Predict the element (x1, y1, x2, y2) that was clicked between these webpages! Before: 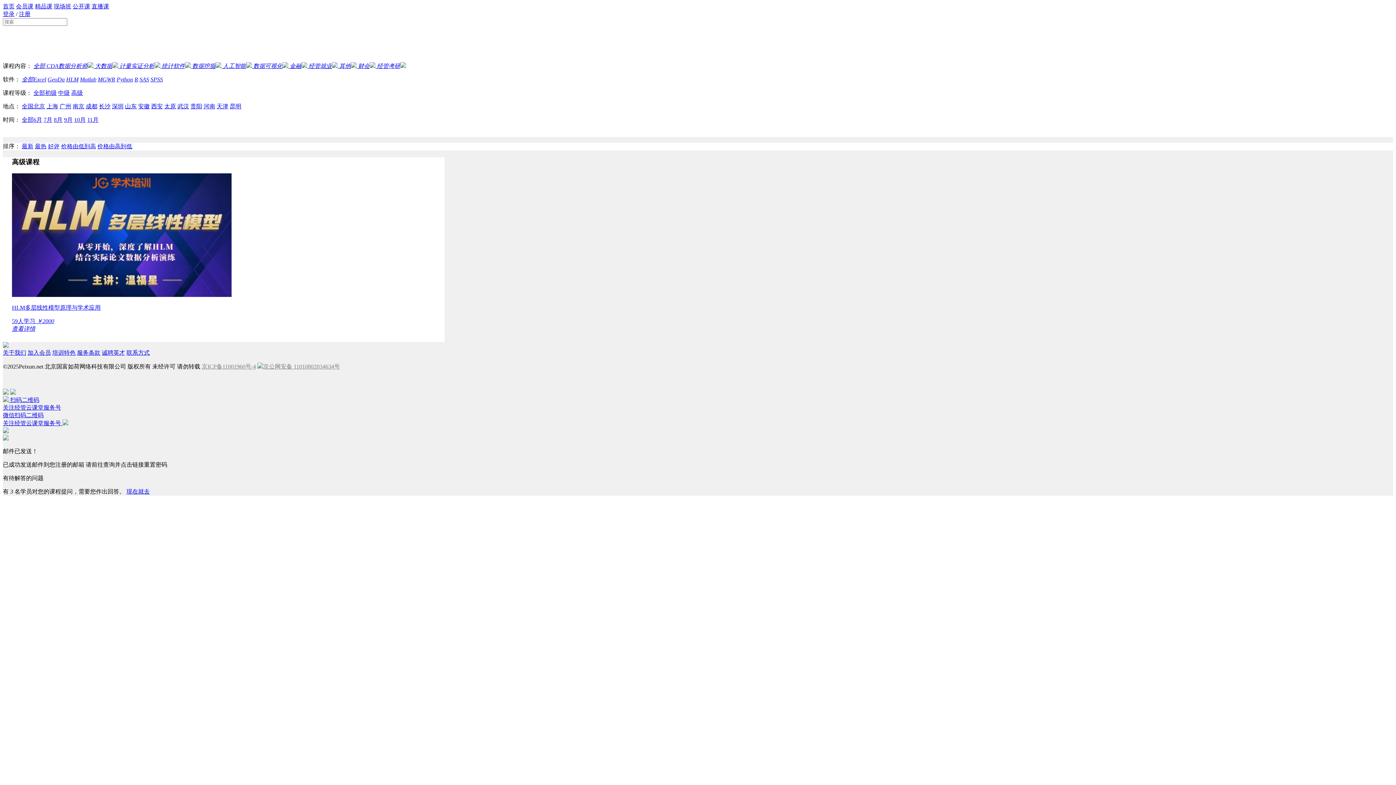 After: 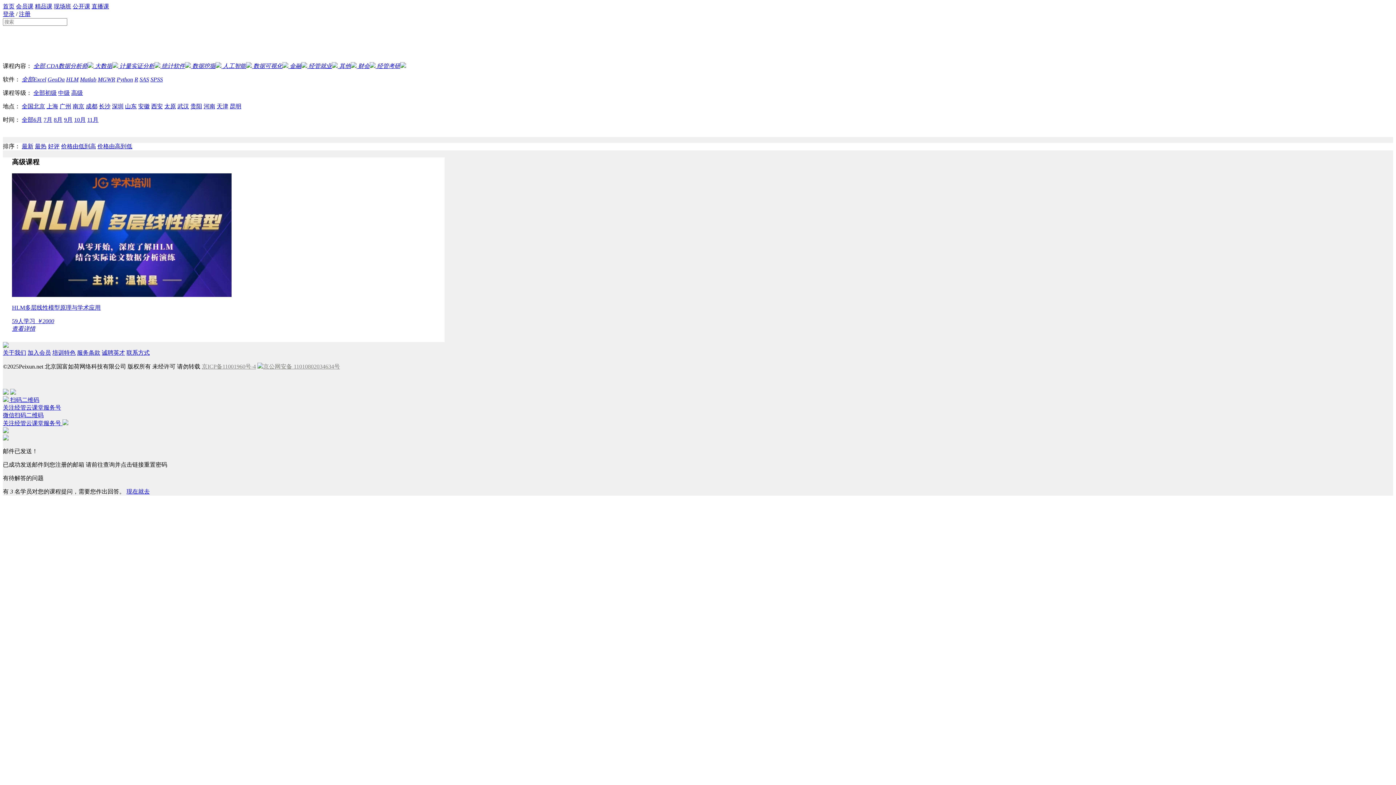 Action: bbox: (126, 349, 149, 356) label: 联系方式